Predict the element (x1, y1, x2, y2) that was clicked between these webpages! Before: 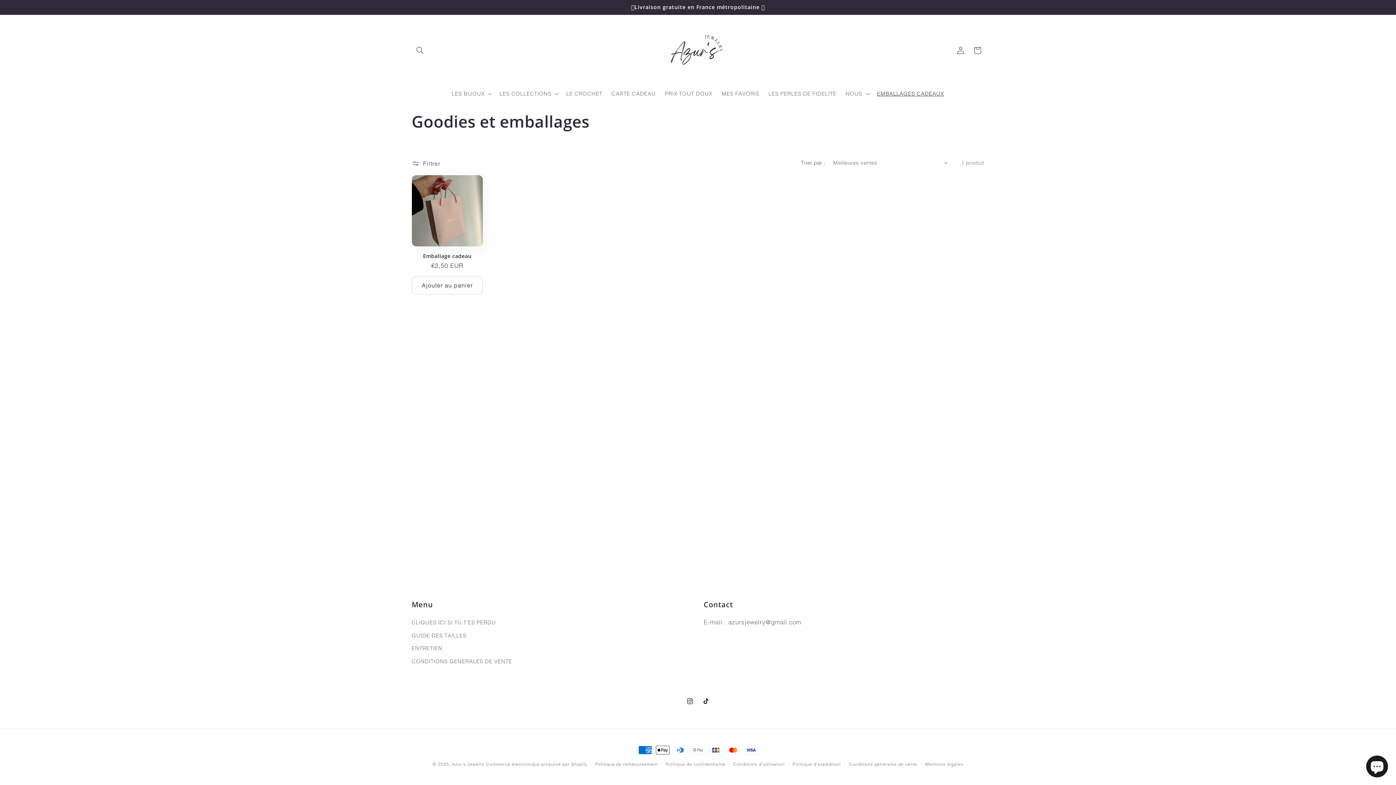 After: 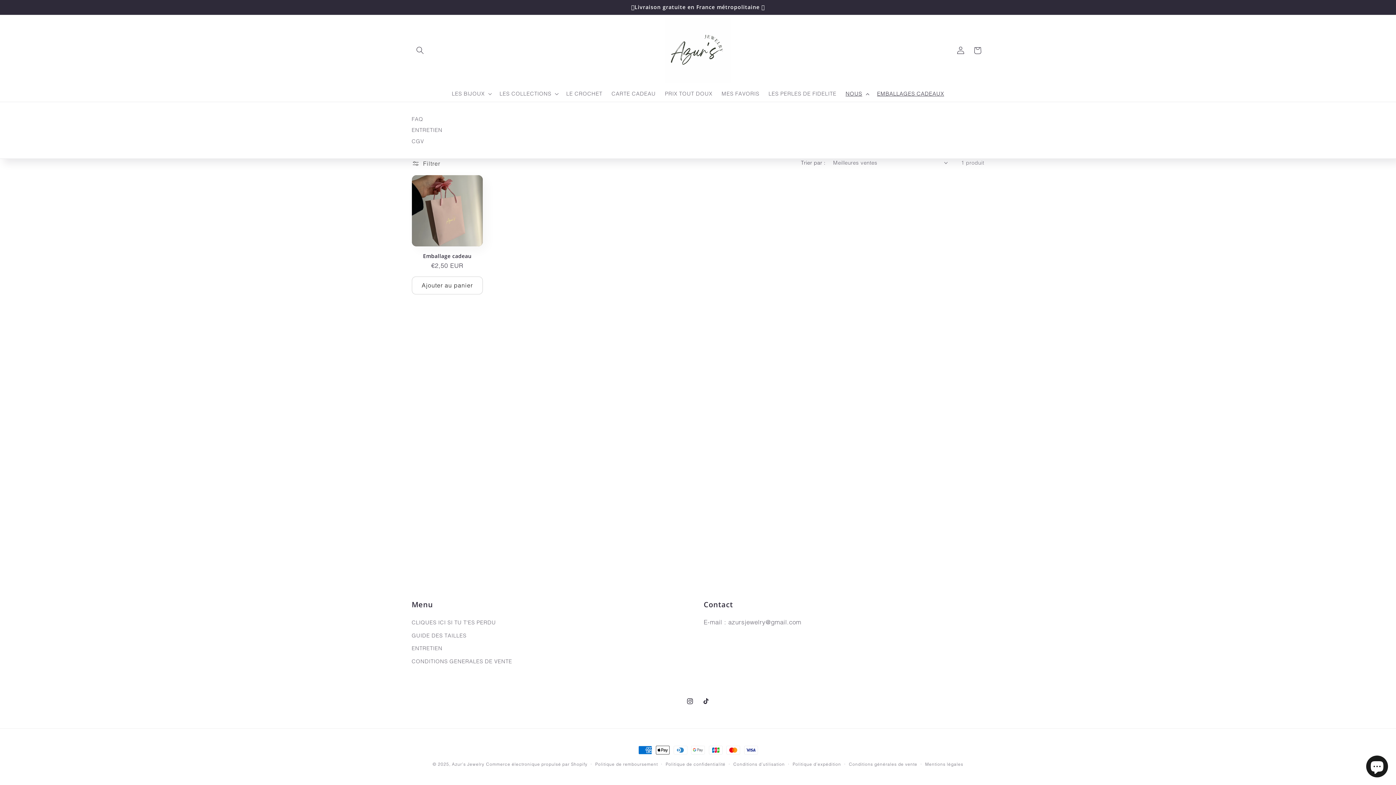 Action: bbox: (841, 86, 872, 101) label: NOUS